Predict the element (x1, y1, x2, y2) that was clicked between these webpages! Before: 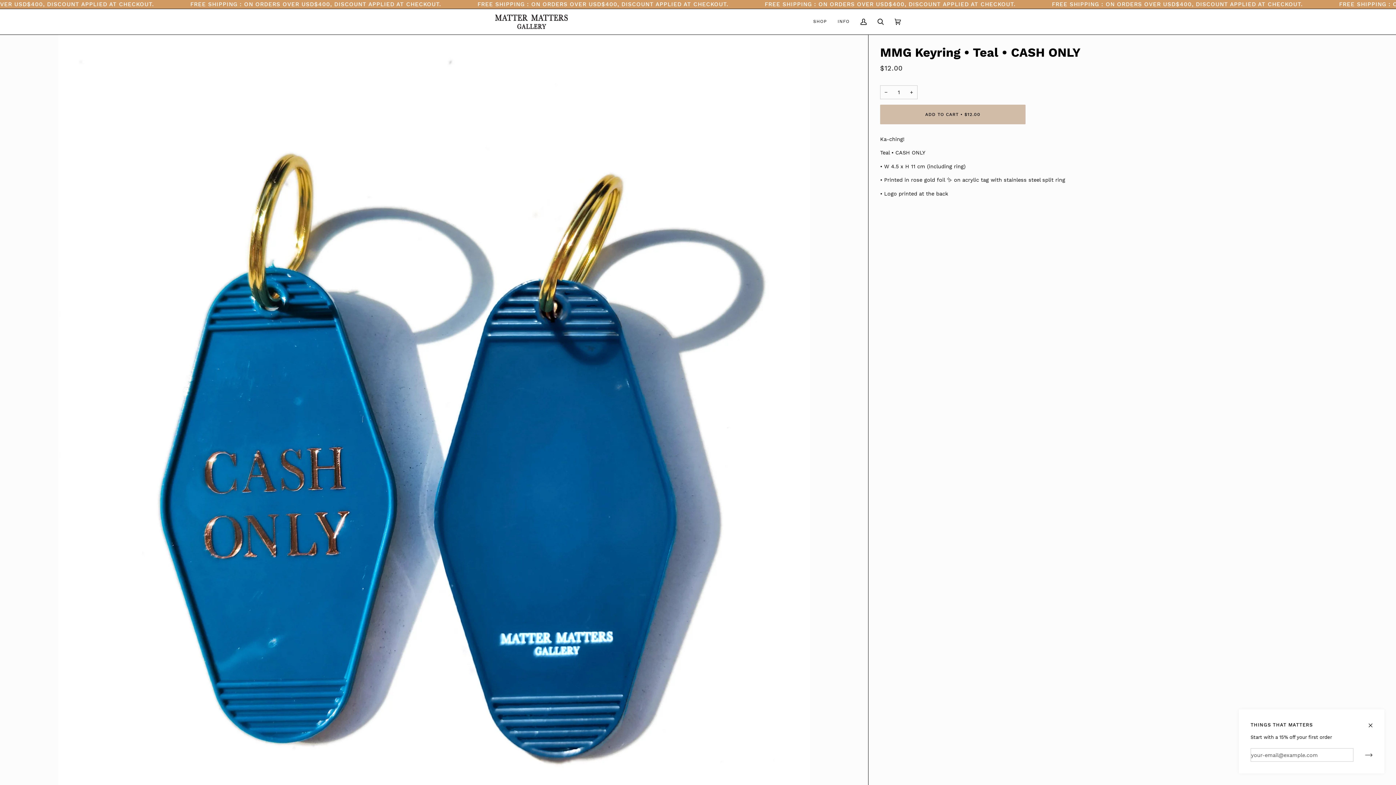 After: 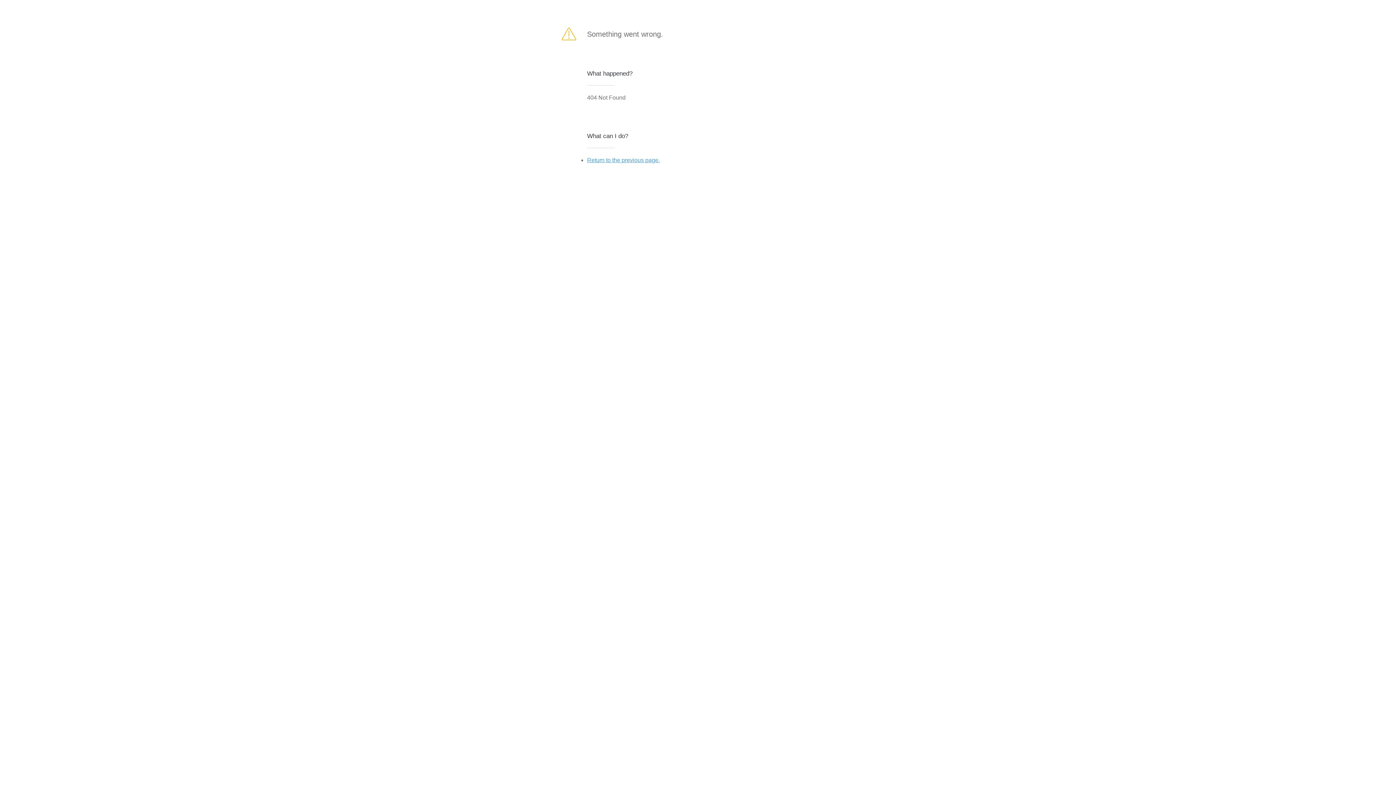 Action: bbox: (1353, 749, 1373, 761)